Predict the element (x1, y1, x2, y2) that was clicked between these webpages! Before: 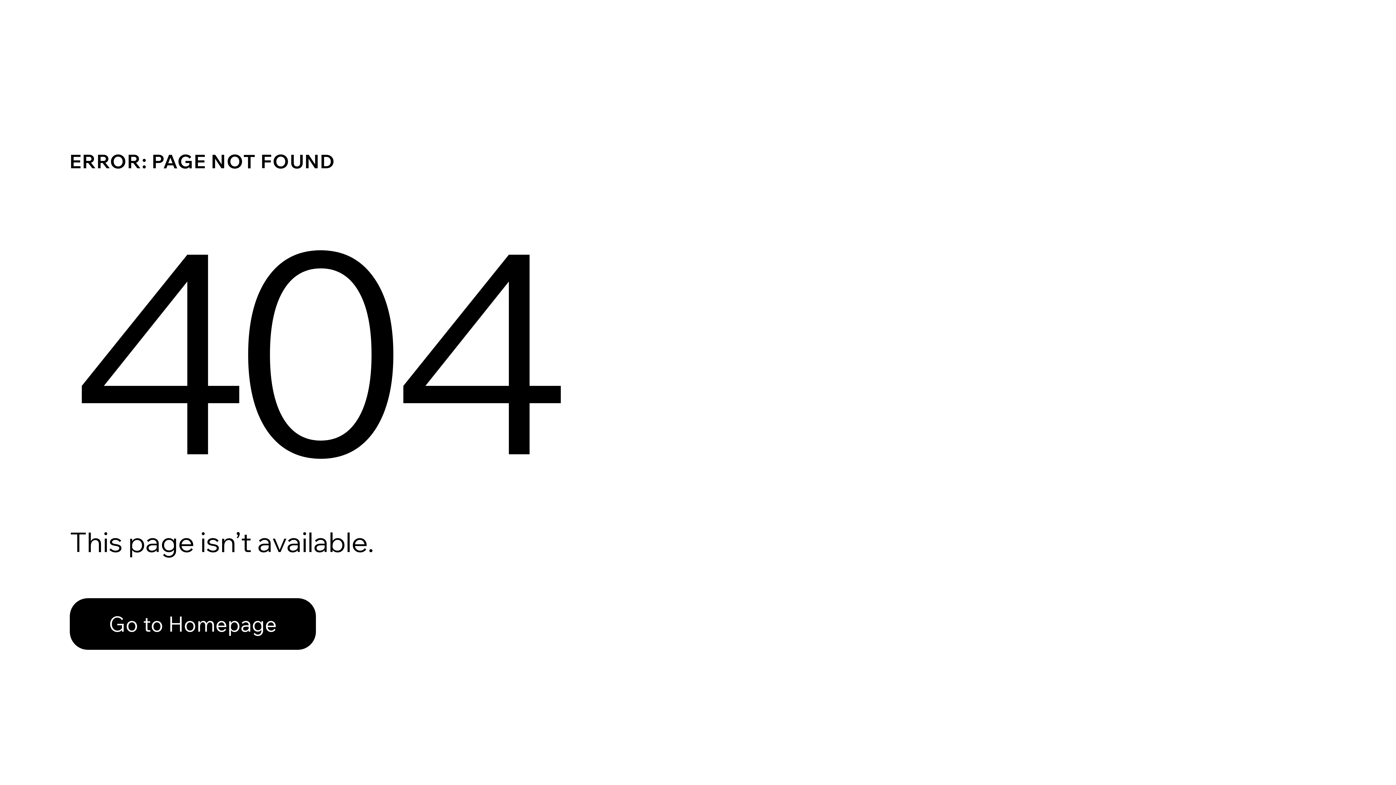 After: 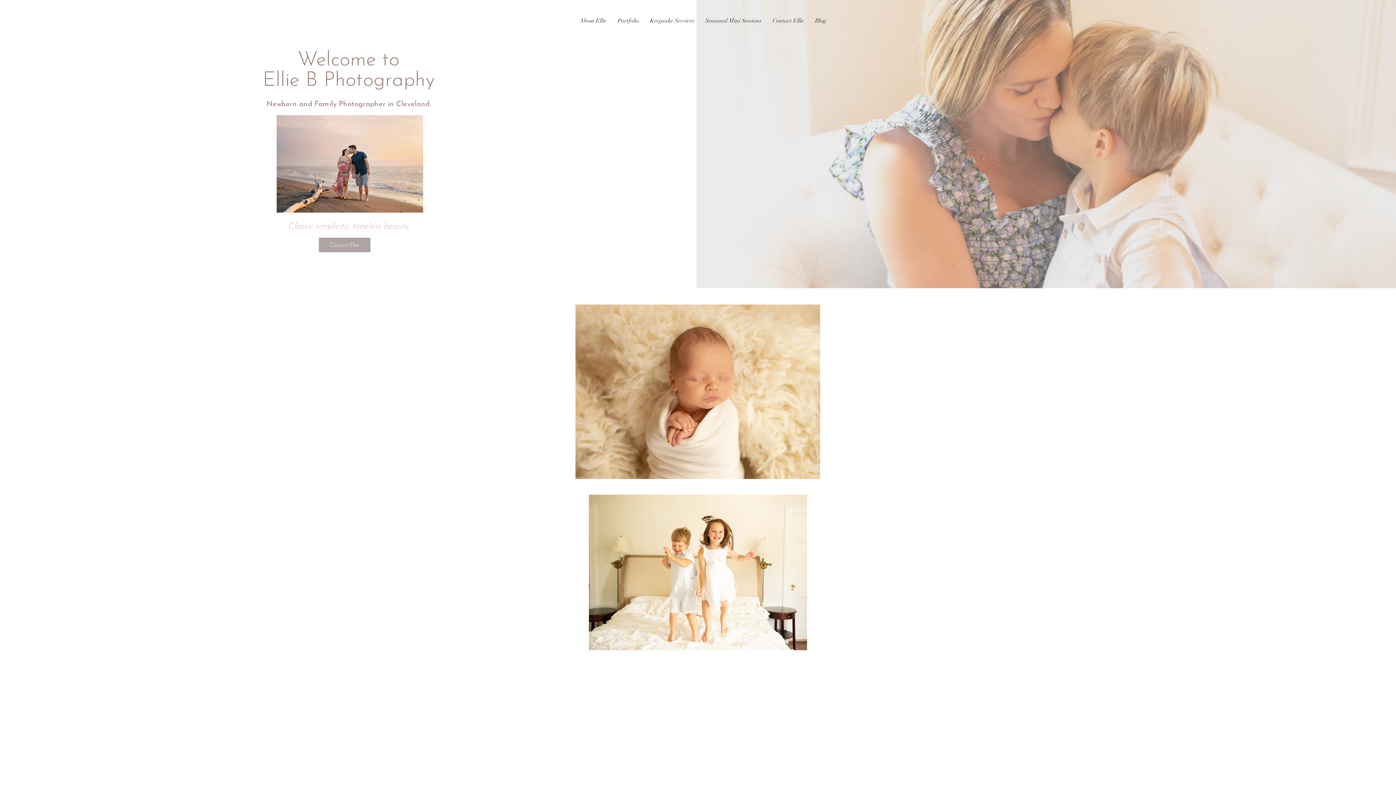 Action: bbox: (69, 582, 768, 659) label: Go to Homepage